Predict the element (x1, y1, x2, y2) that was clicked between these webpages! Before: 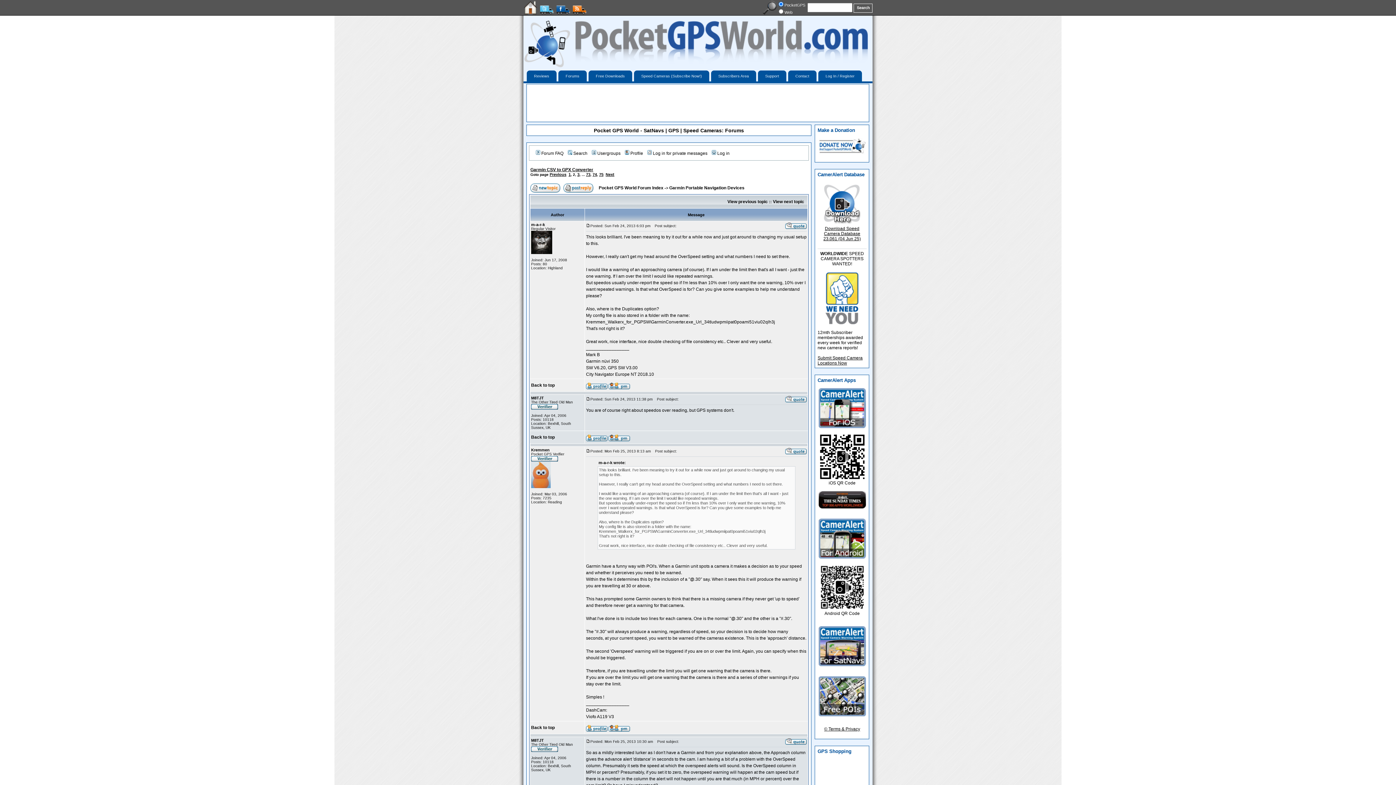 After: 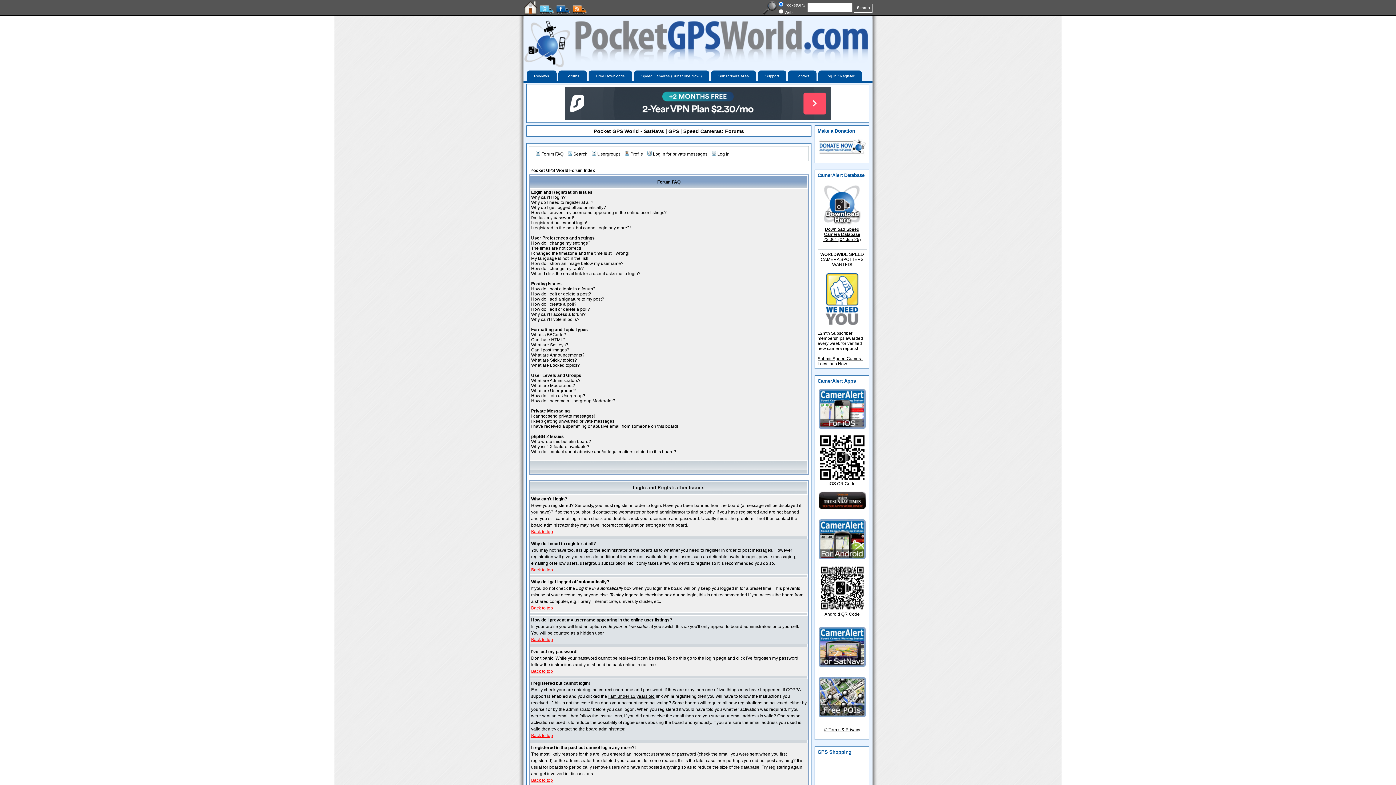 Action: bbox: (534, 150, 563, 156) label: Forum FAQ